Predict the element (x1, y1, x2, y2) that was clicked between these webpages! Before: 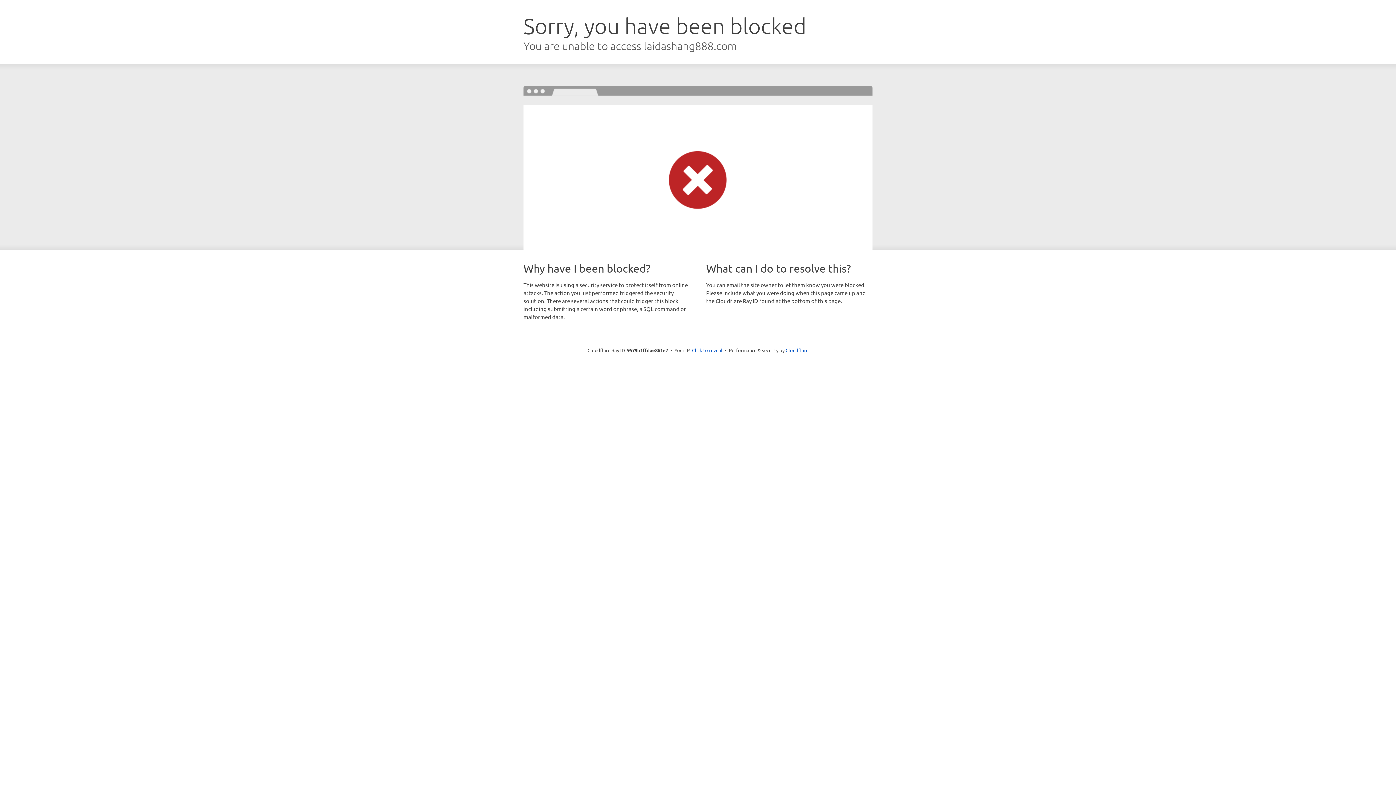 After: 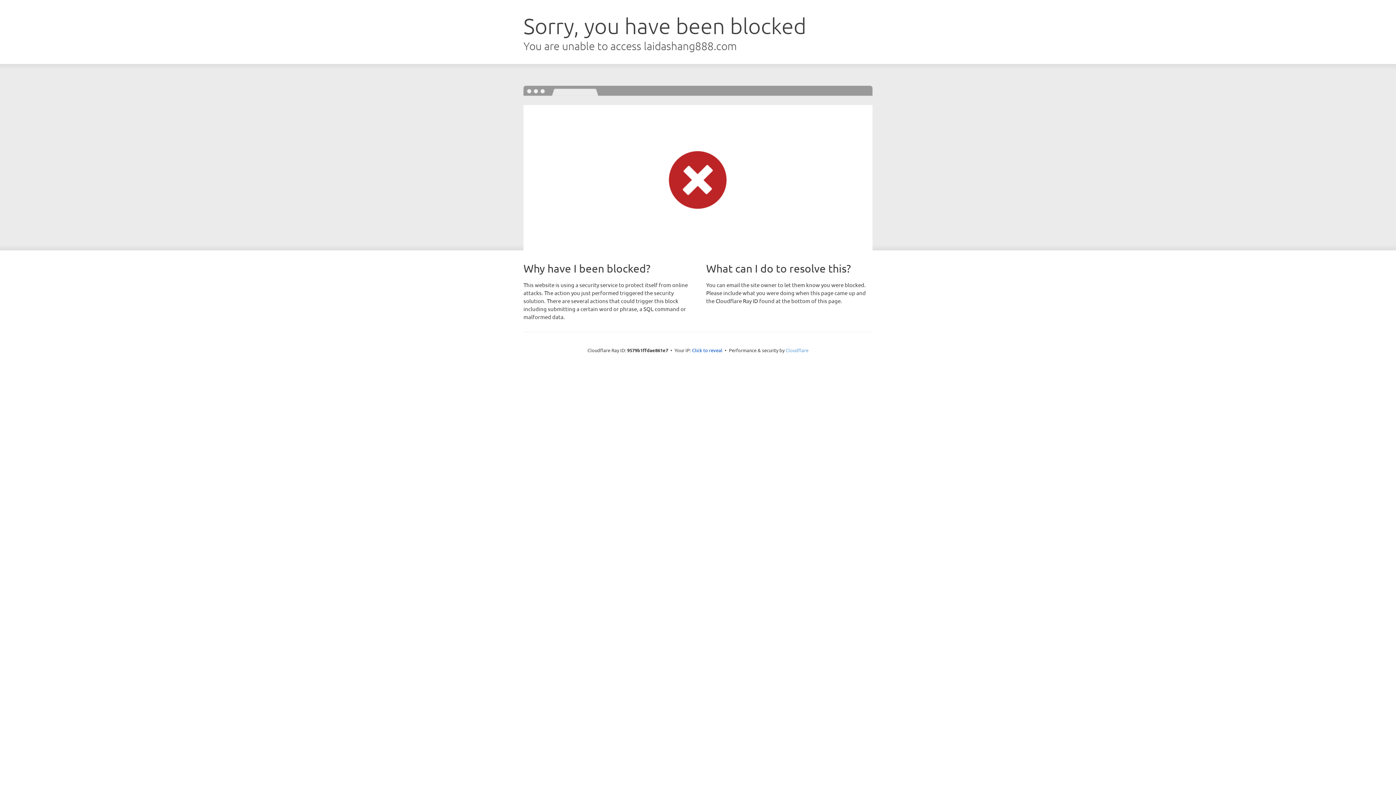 Action: bbox: (785, 347, 808, 353) label: Cloudflare